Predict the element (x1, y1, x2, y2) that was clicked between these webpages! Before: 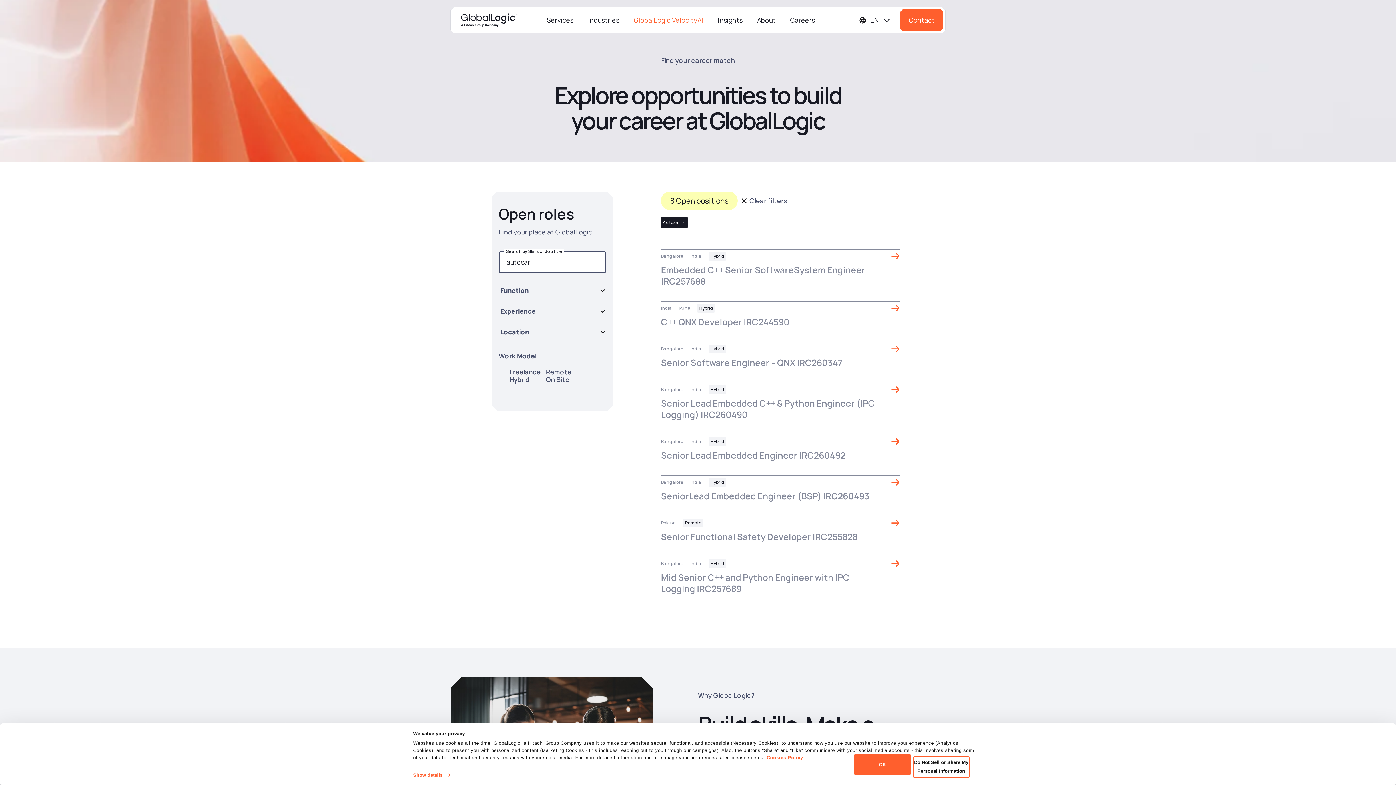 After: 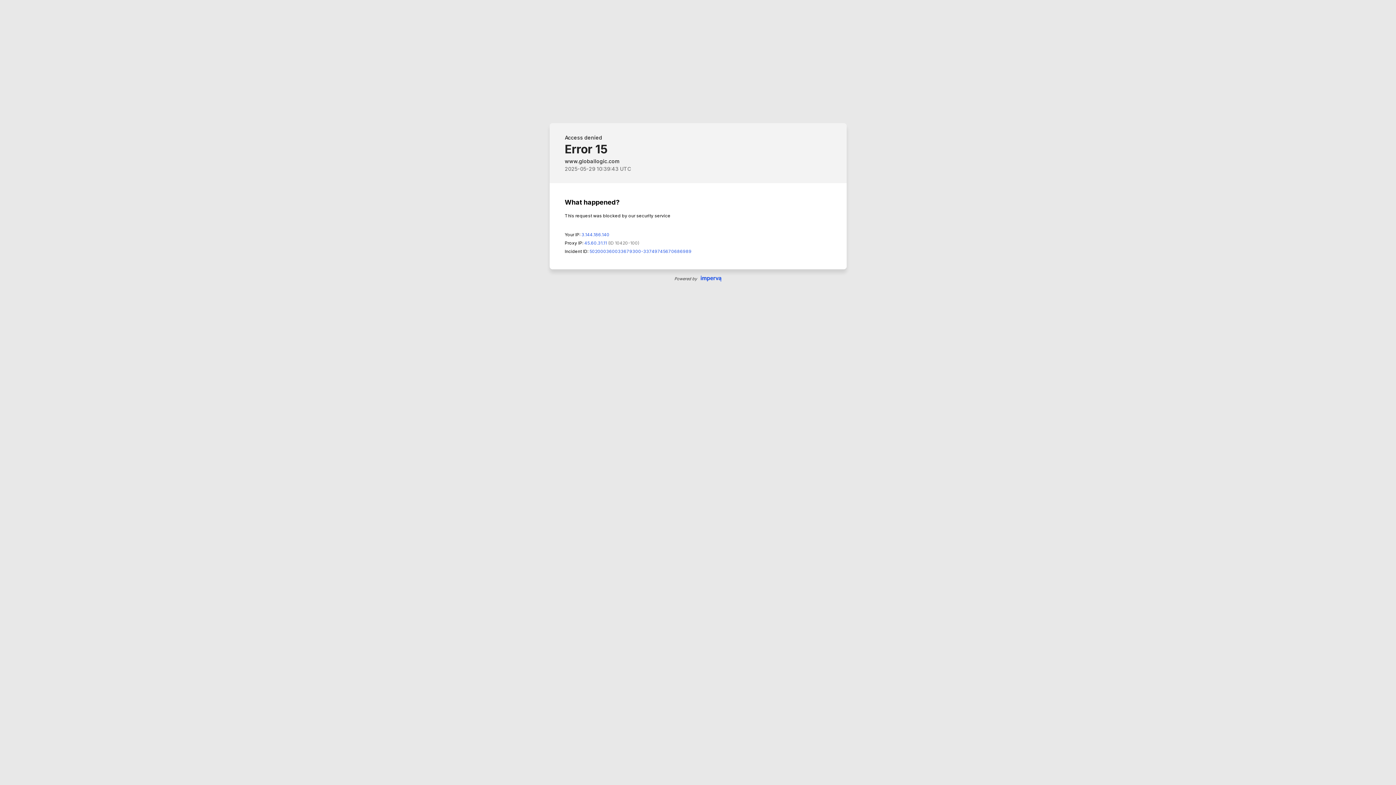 Action: bbox: (661, 249, 900, 294) label: Bangalore
India
Hybrid
Embedded C++ Senior SoftwareSystem Engineer IRC257688